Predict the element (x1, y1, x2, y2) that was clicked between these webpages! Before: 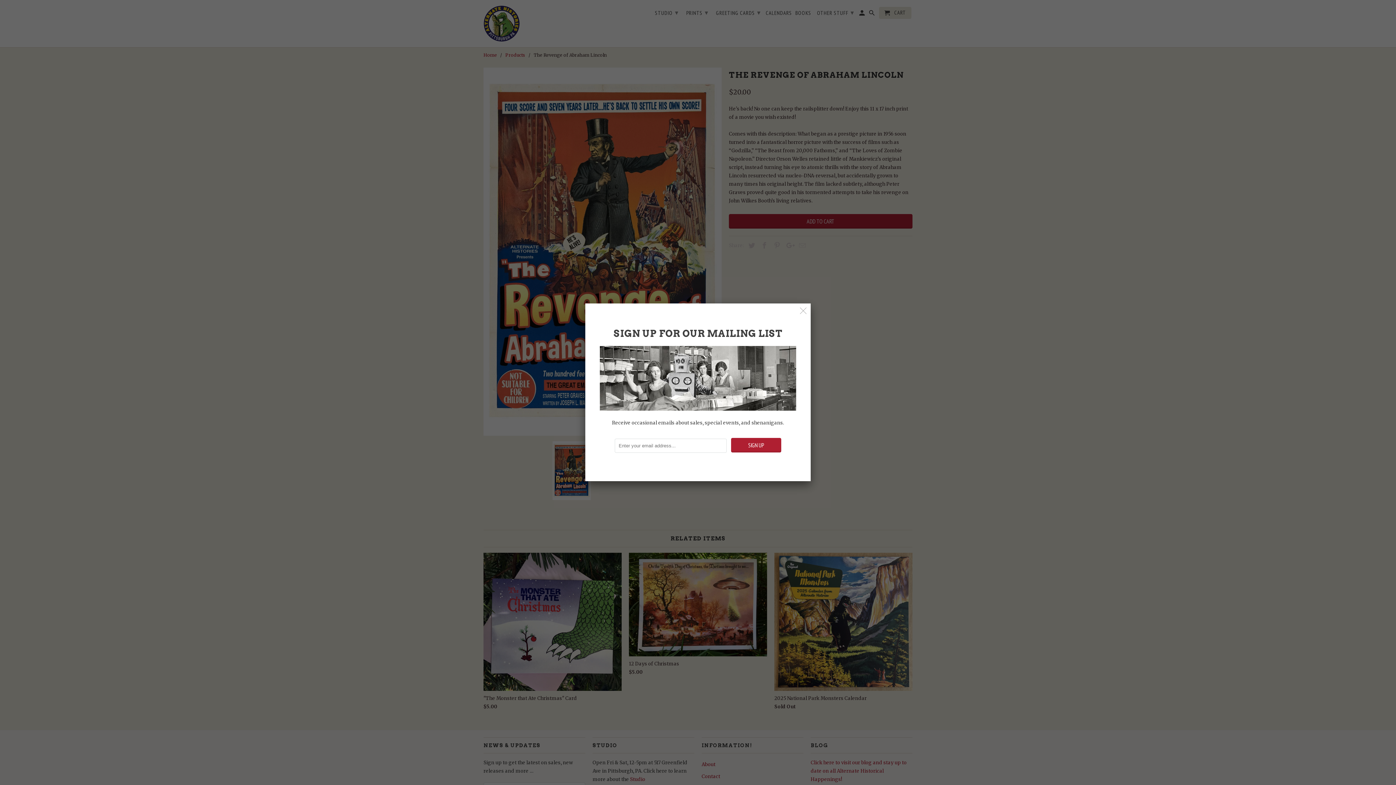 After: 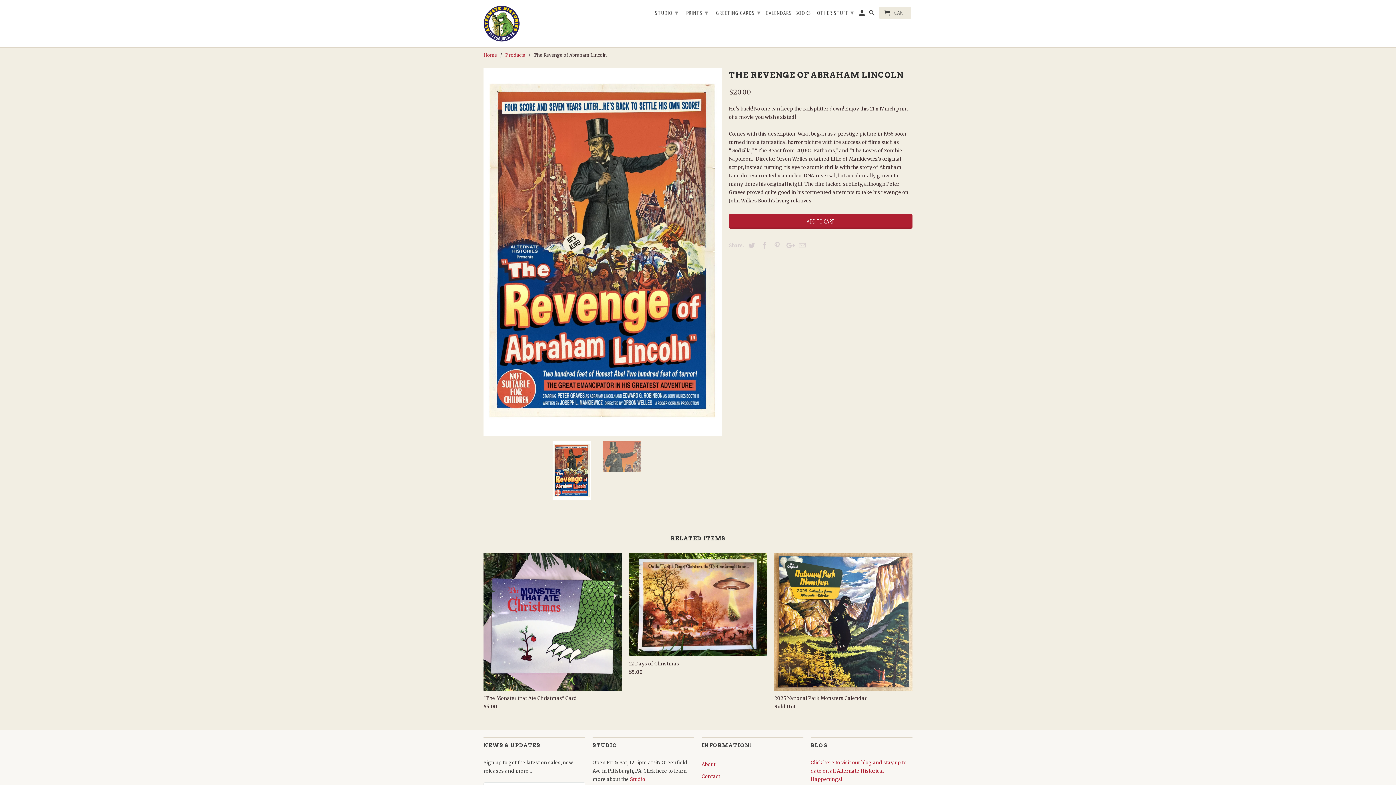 Action: bbox: (797, 304, 809, 317)